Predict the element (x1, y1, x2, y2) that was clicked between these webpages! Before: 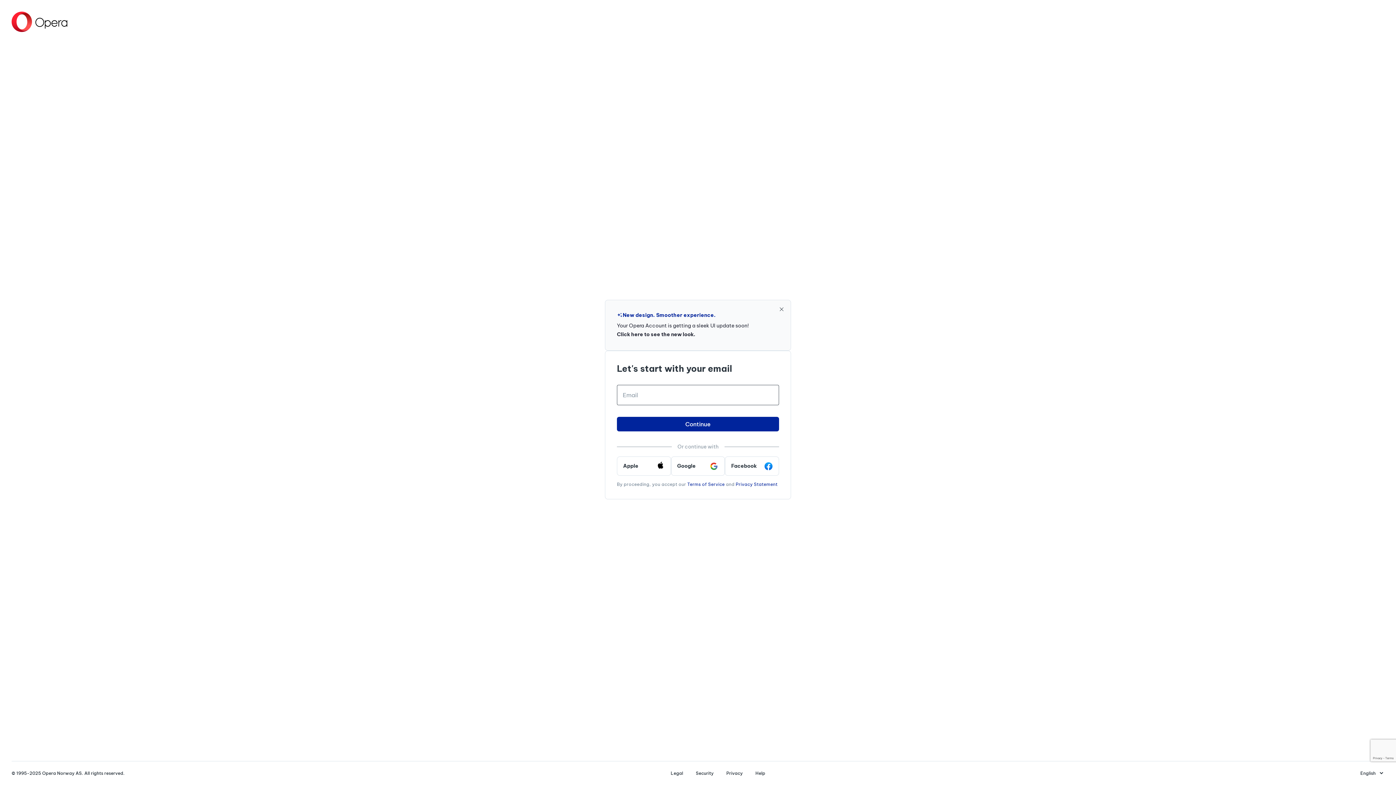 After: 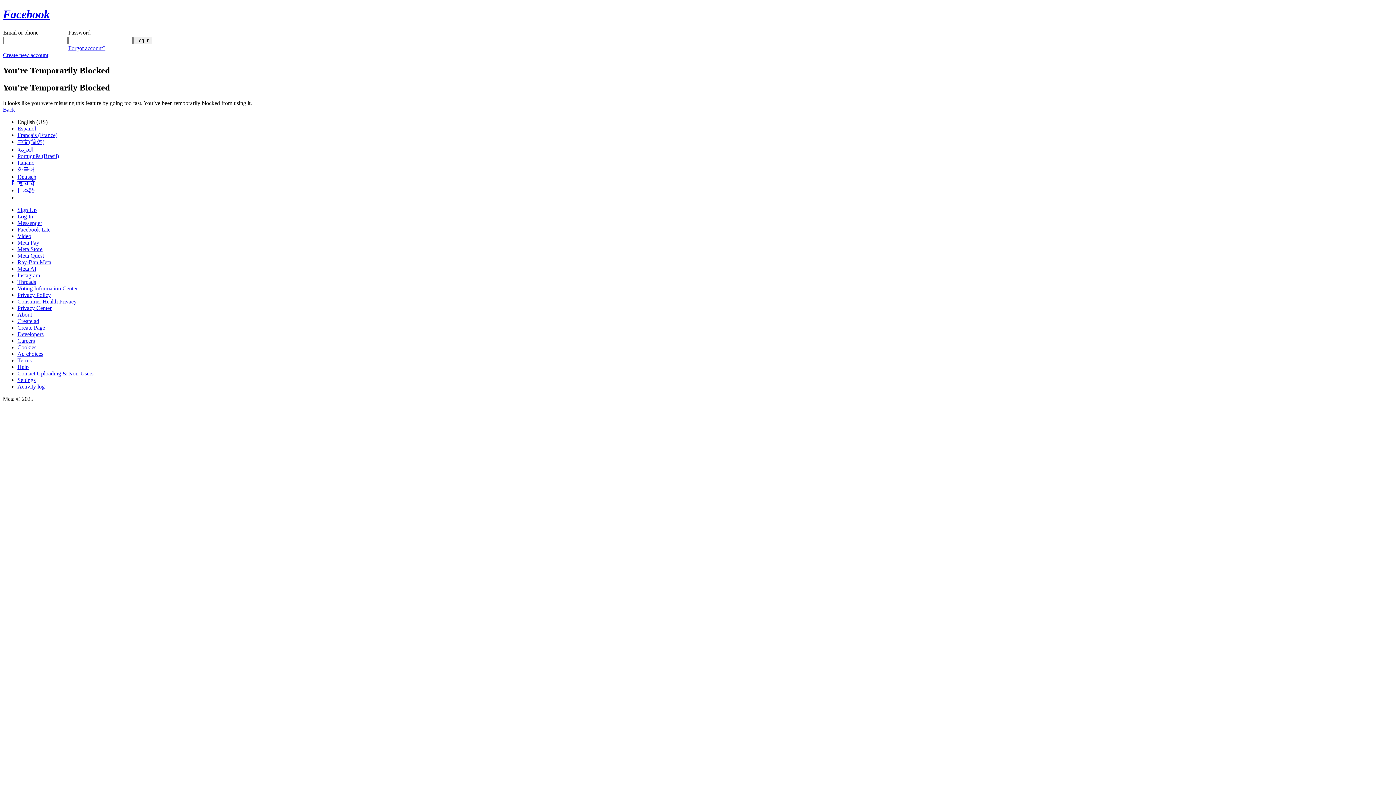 Action: bbox: (725, 456, 779, 475) label: Facebook